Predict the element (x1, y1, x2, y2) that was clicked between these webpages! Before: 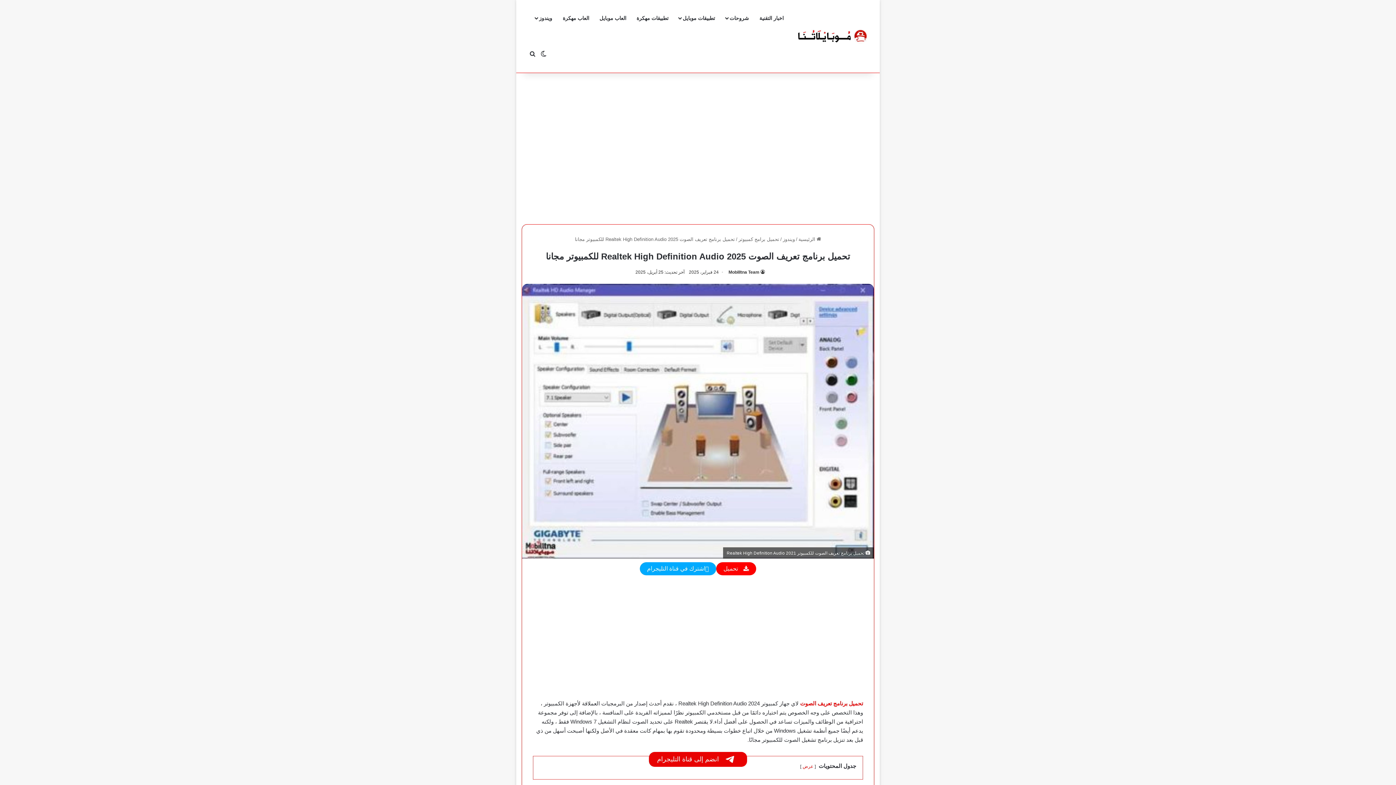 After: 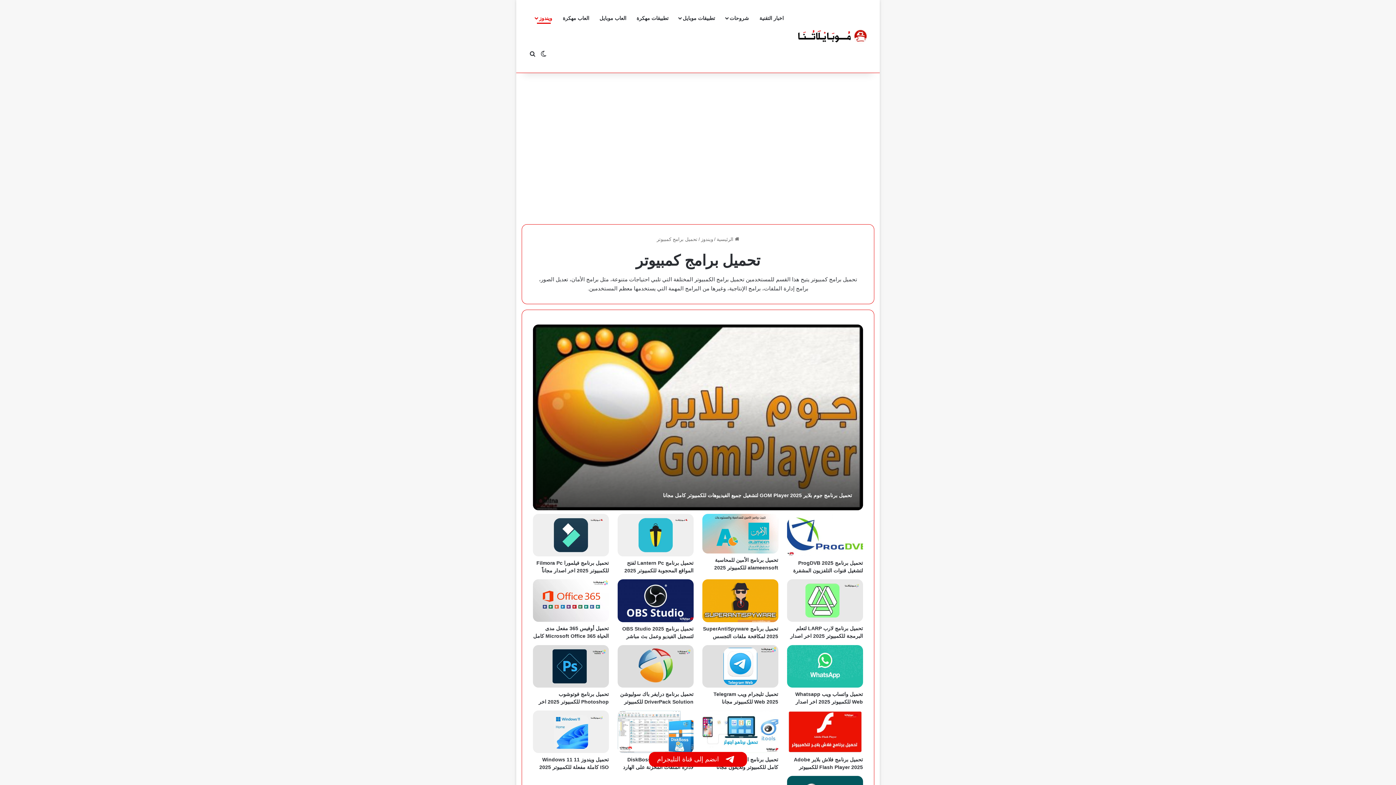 Action: label: تحميل برامج كمبيوتر bbox: (738, 236, 779, 242)